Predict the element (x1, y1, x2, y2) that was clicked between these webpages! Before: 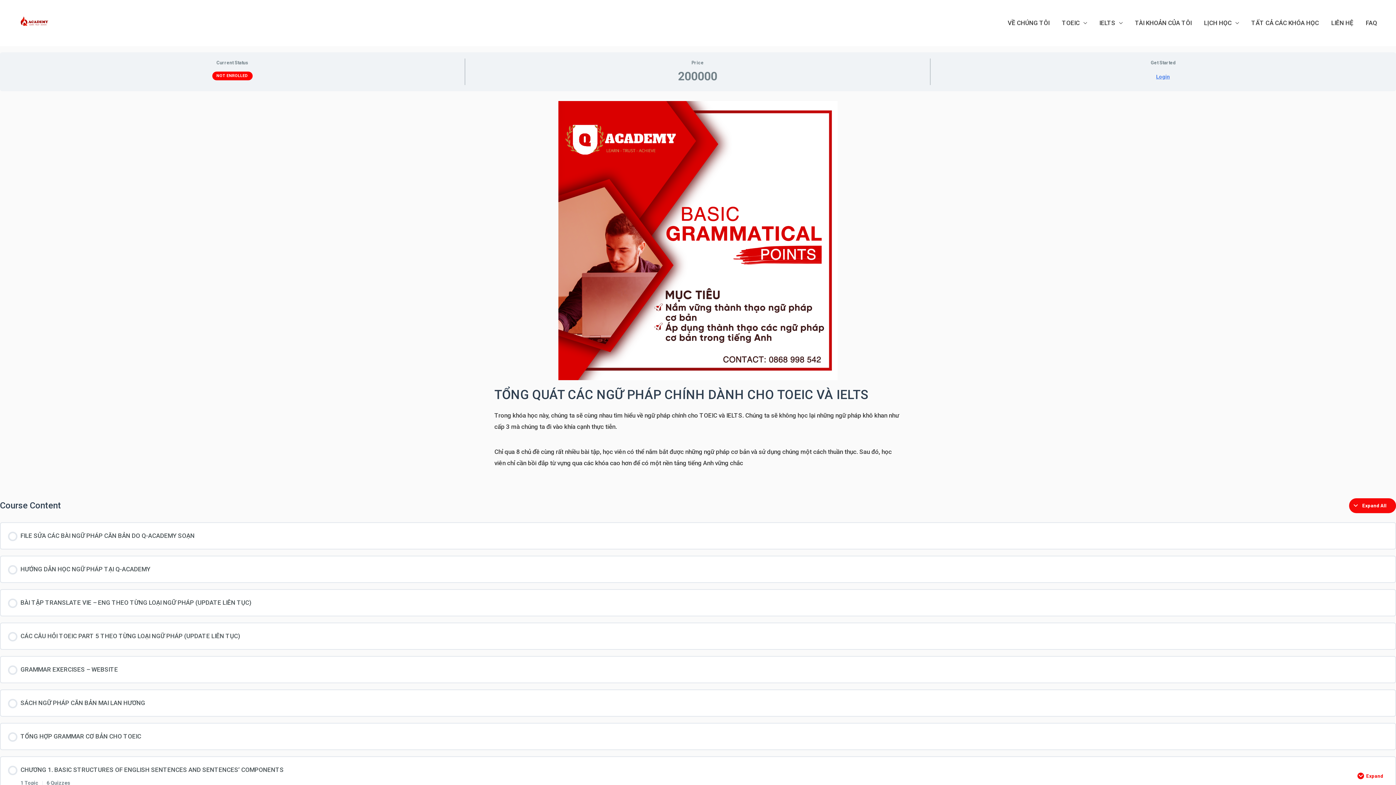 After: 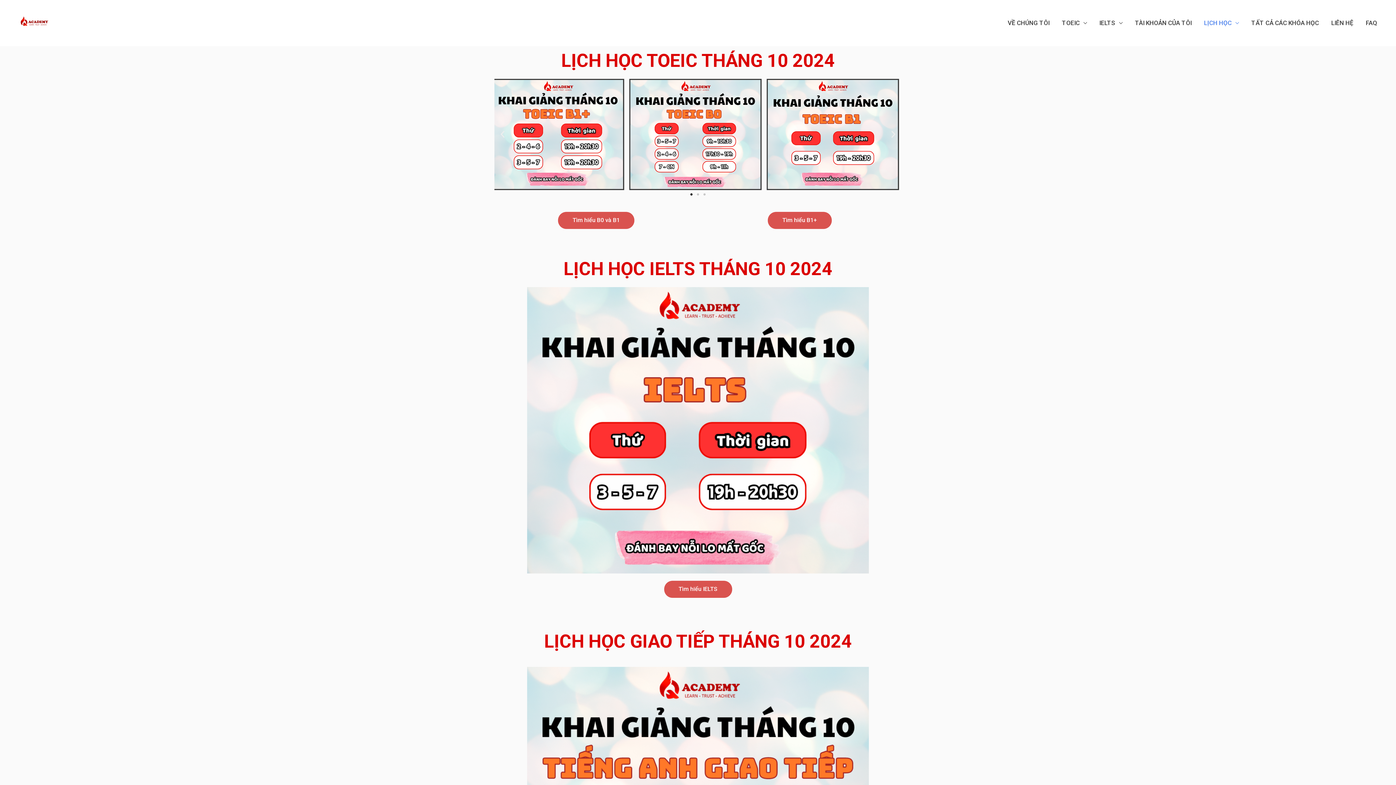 Action: label: LỊCH HỌC bbox: (1198, 10, 1245, 35)